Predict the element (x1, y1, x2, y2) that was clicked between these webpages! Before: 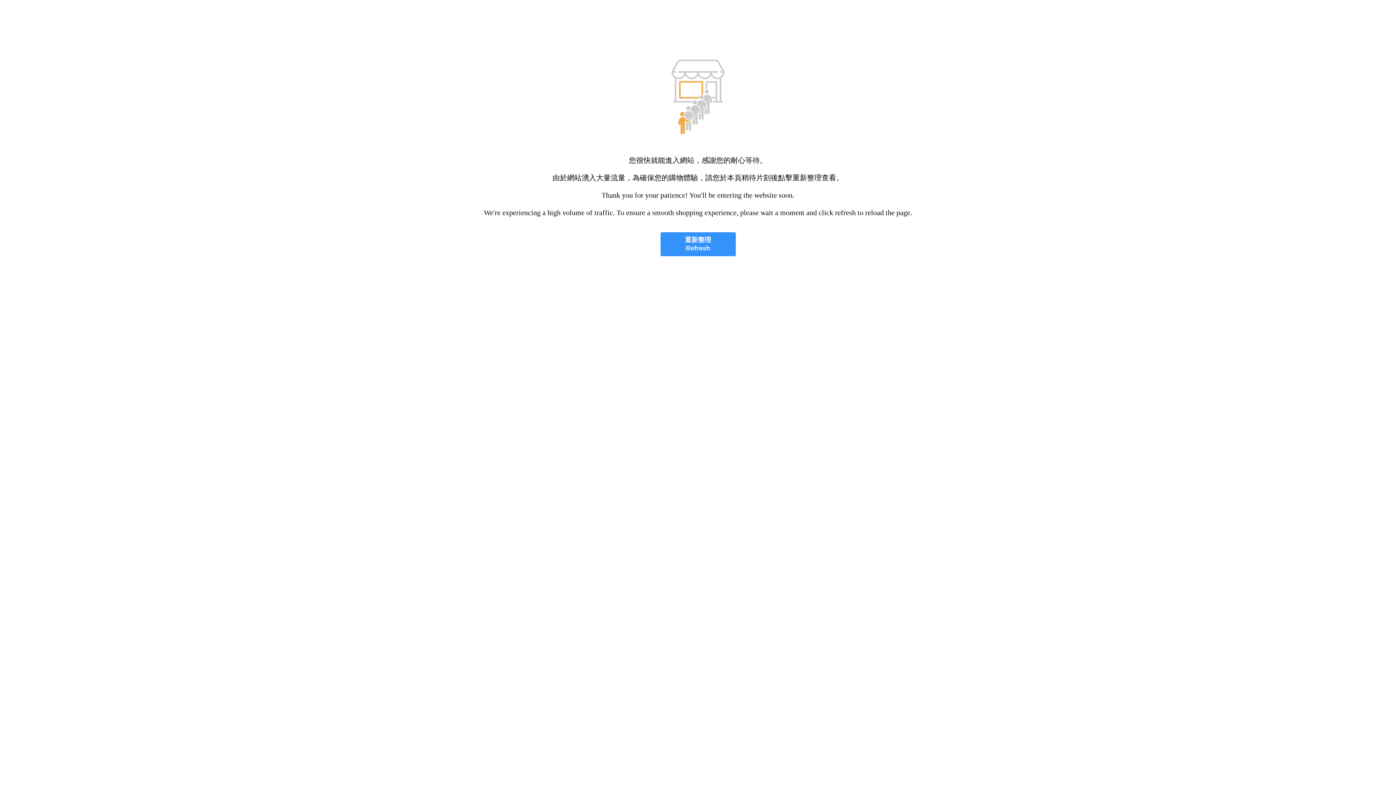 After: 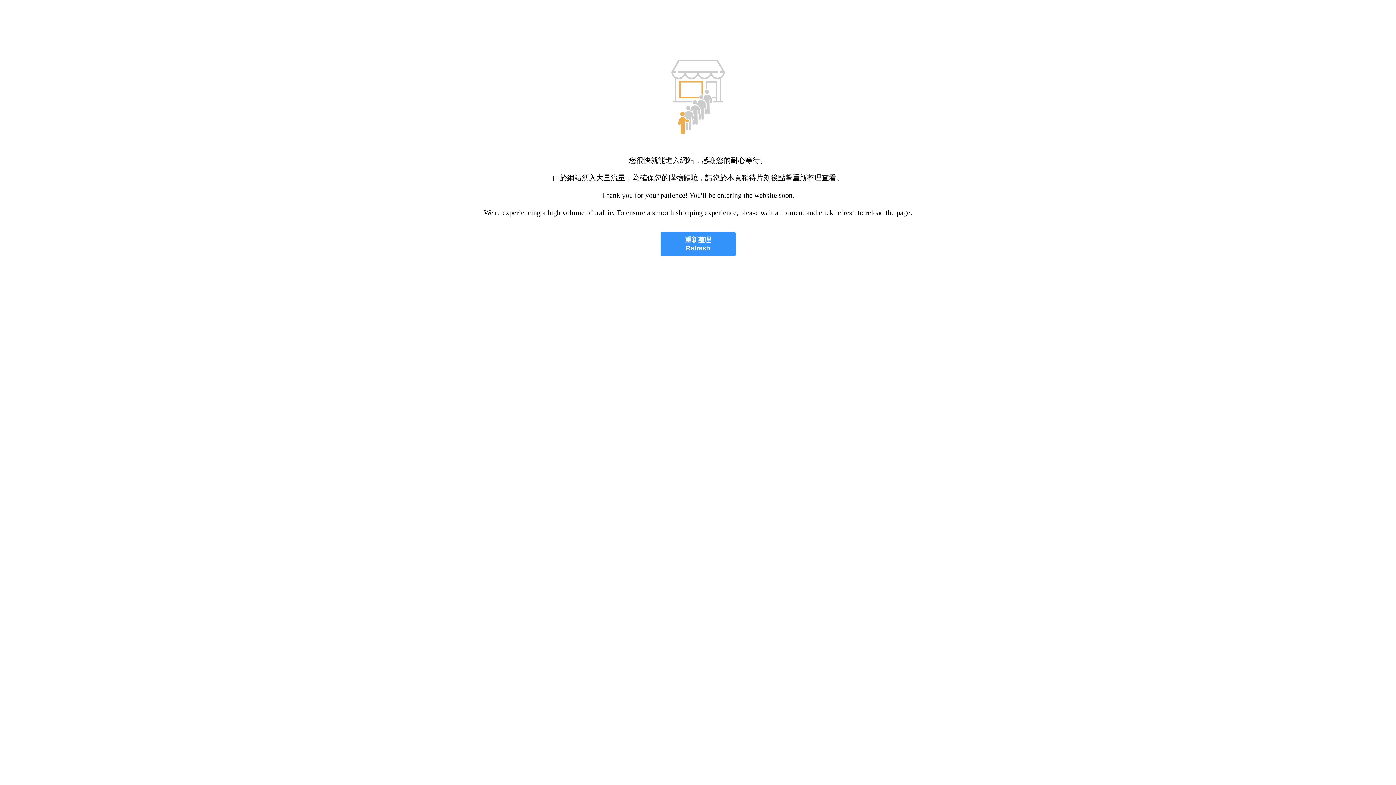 Action: bbox: (660, 232, 735, 256) label: 重新整理
Refresh